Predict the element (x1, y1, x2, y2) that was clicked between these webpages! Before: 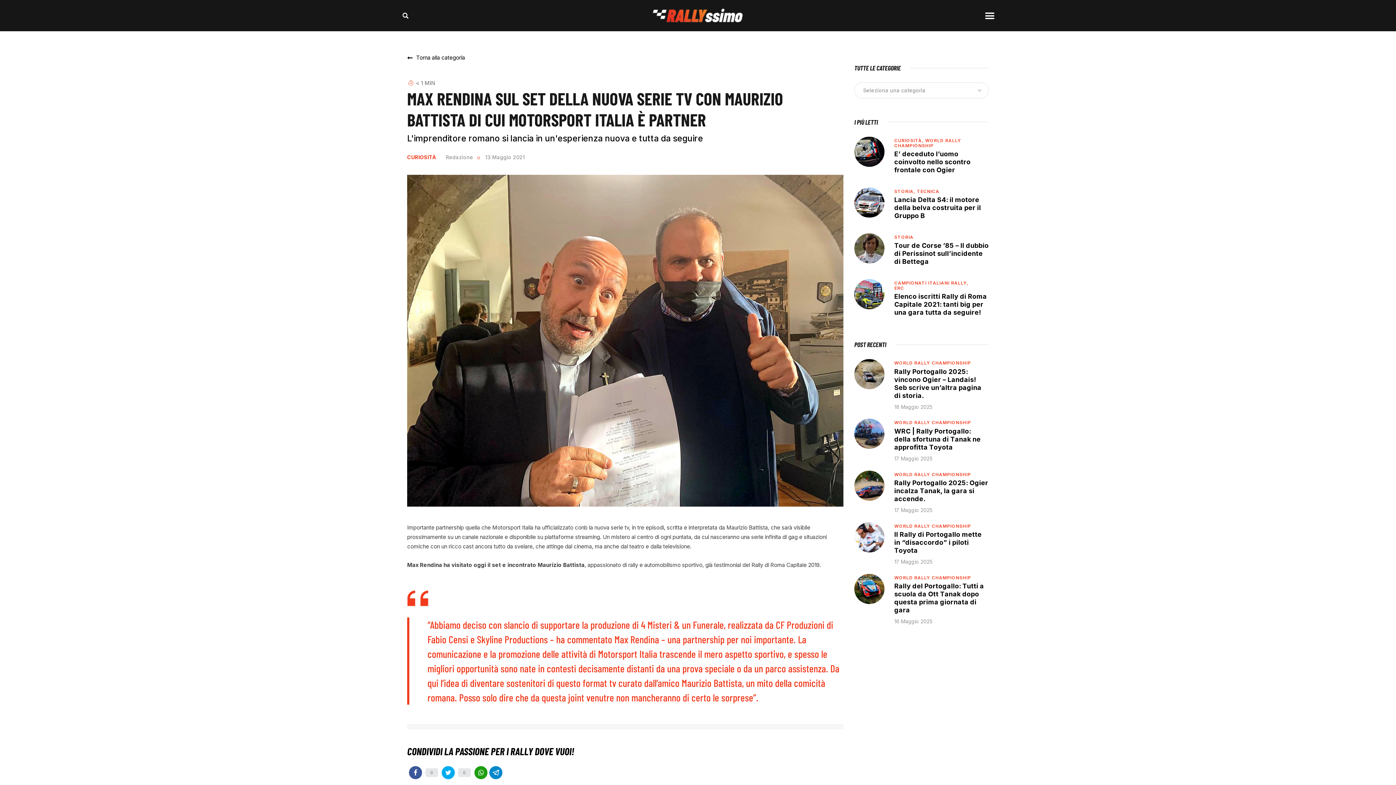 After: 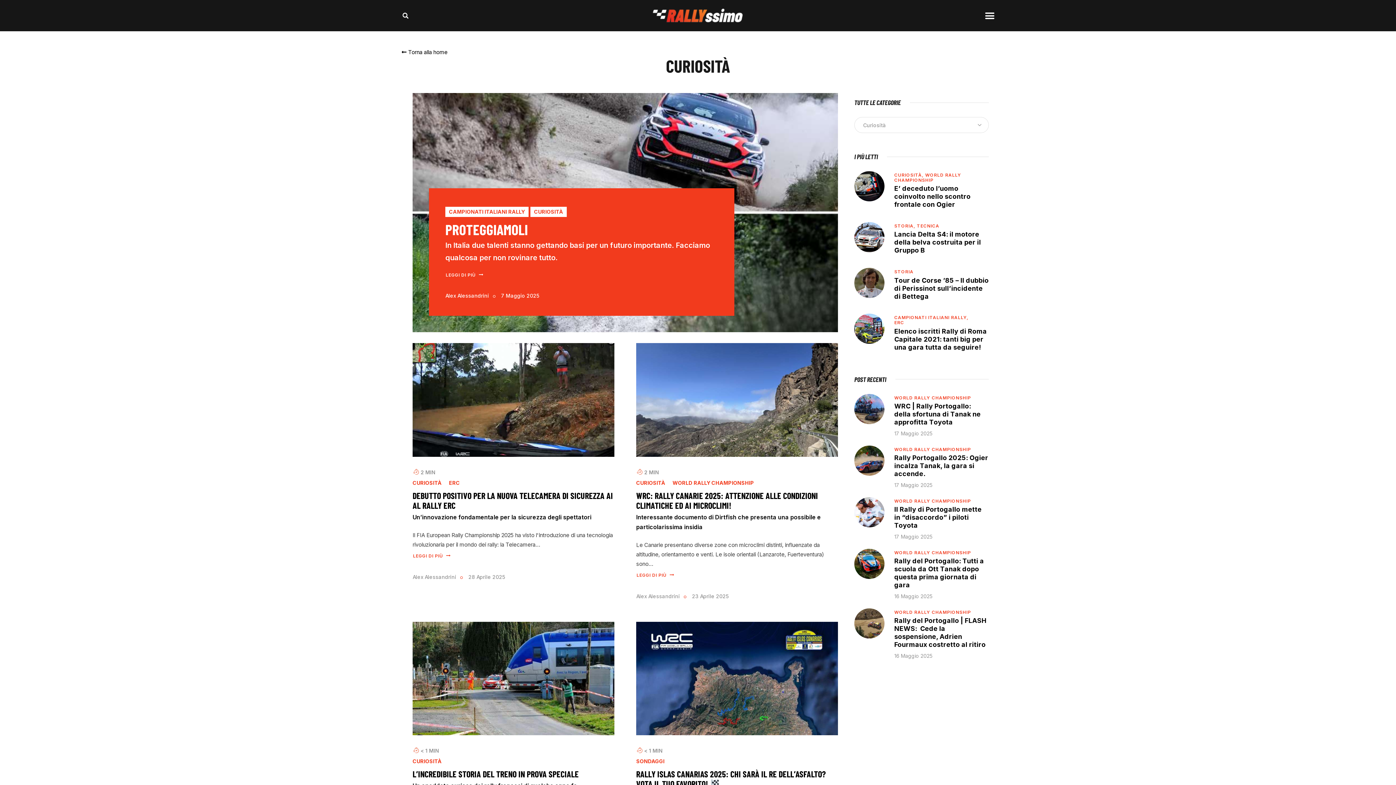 Action: bbox: (407, 154, 436, 160) label: CURIOSITÀ